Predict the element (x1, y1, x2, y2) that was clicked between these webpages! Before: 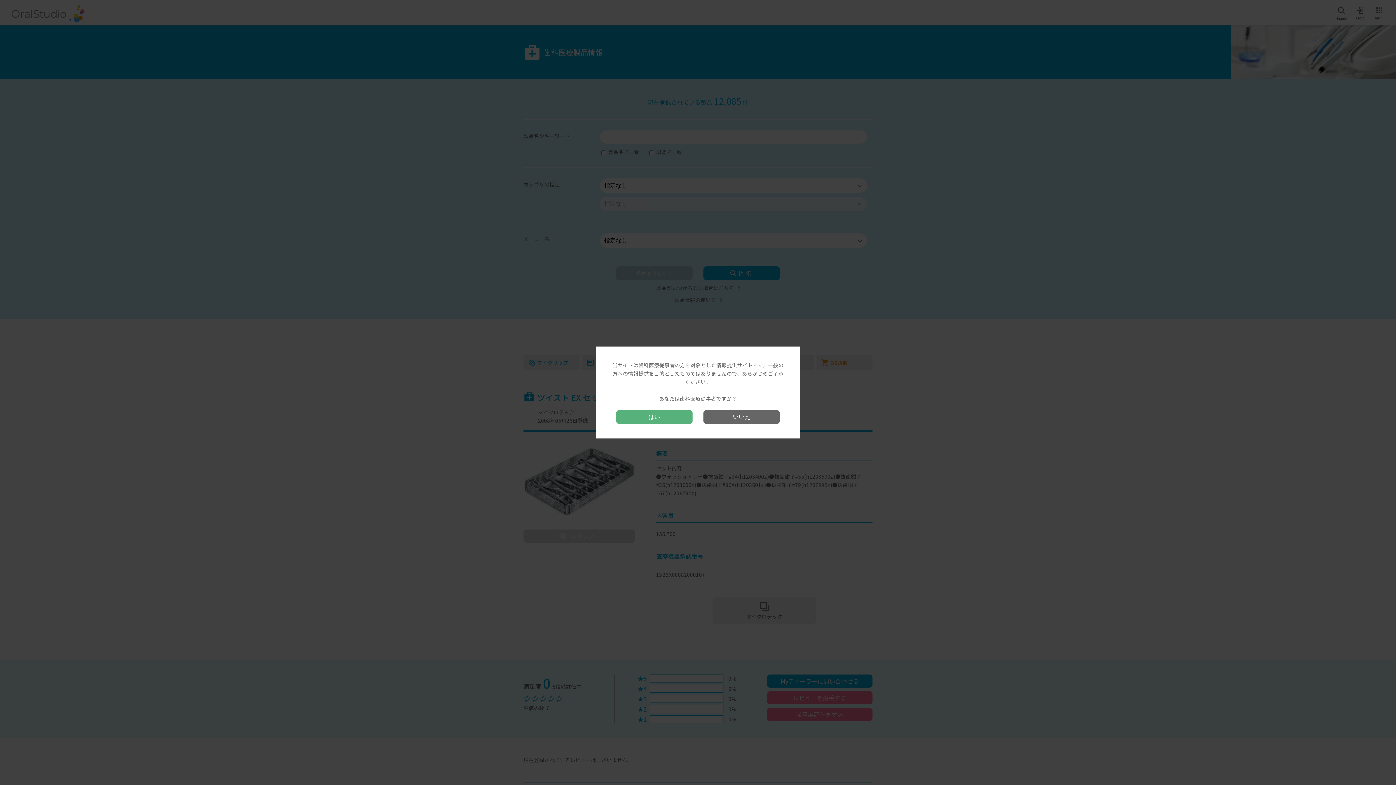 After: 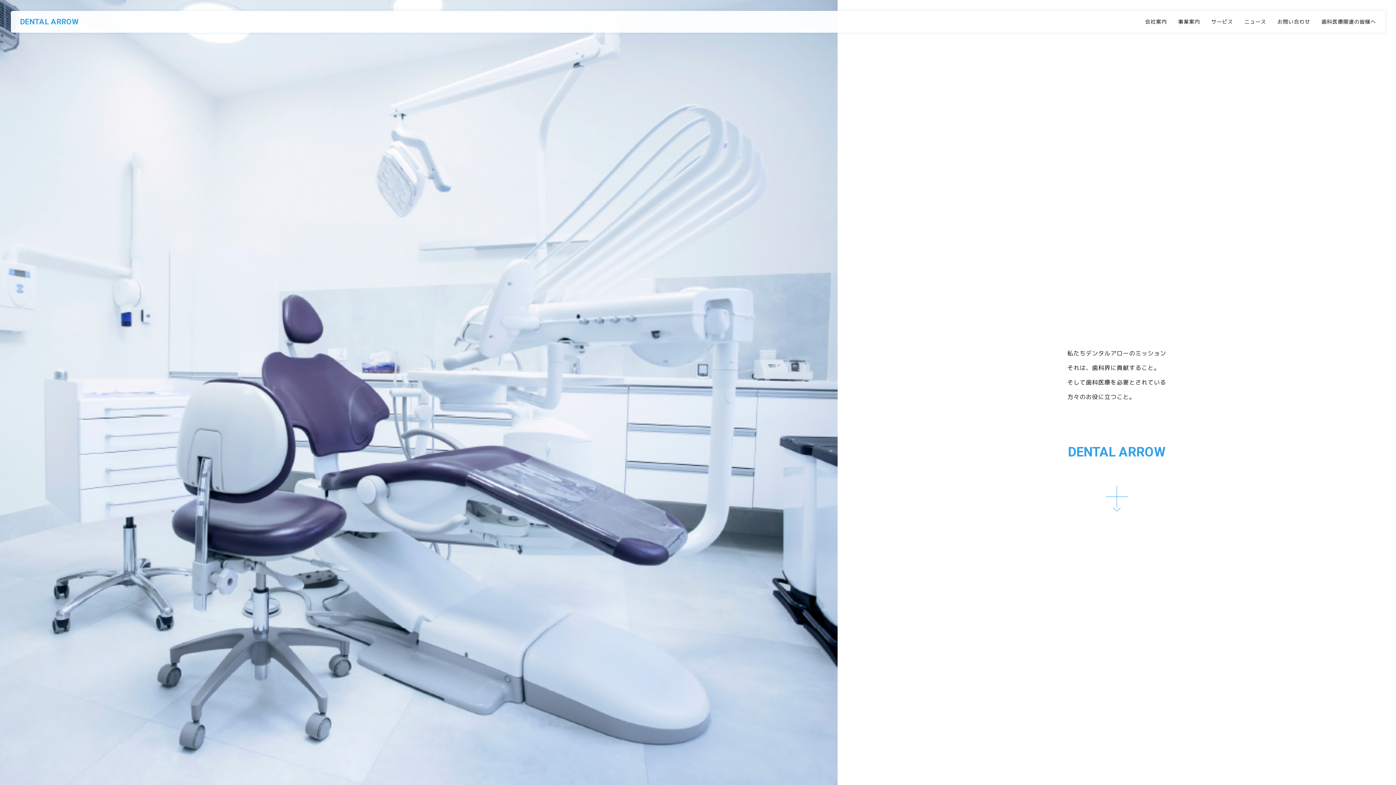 Action: label: いいえ bbox: (703, 410, 780, 424)